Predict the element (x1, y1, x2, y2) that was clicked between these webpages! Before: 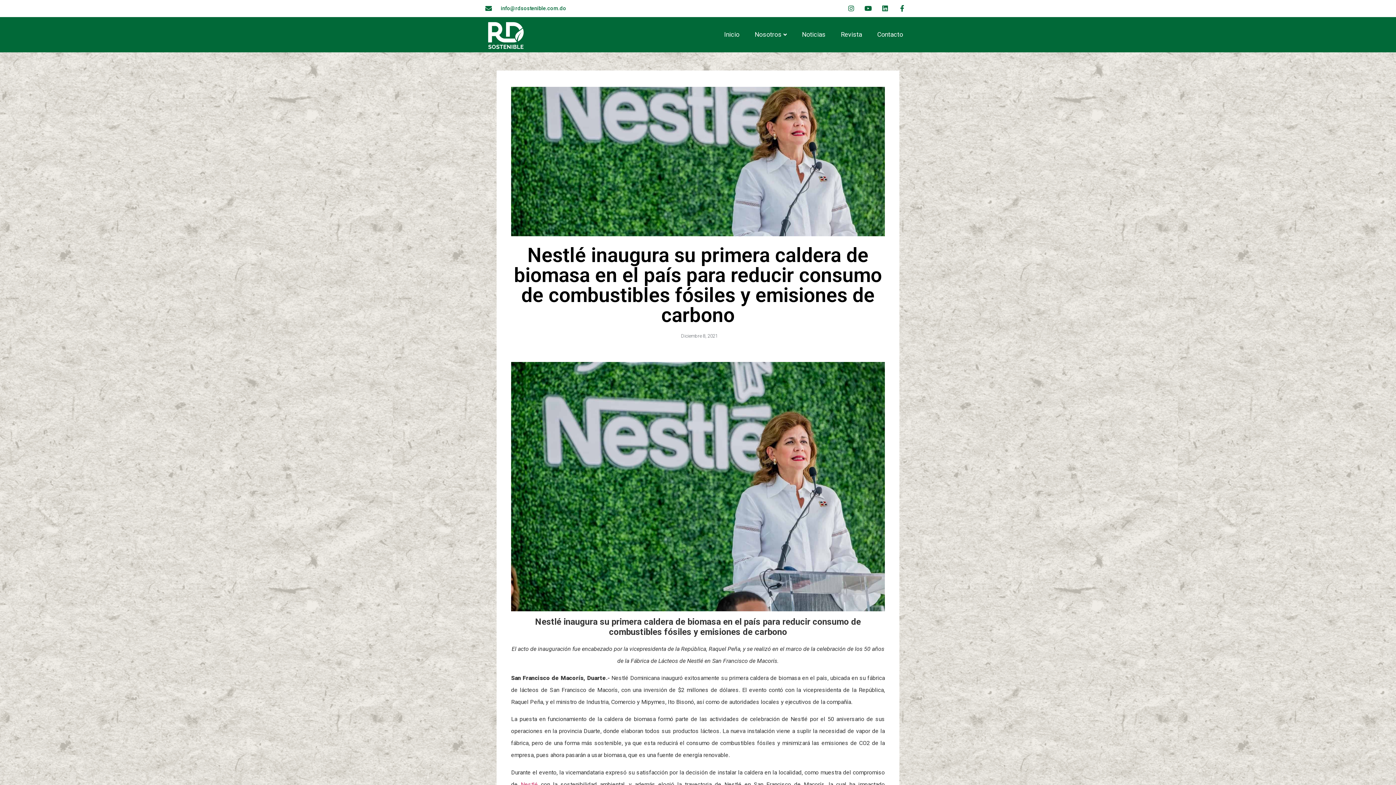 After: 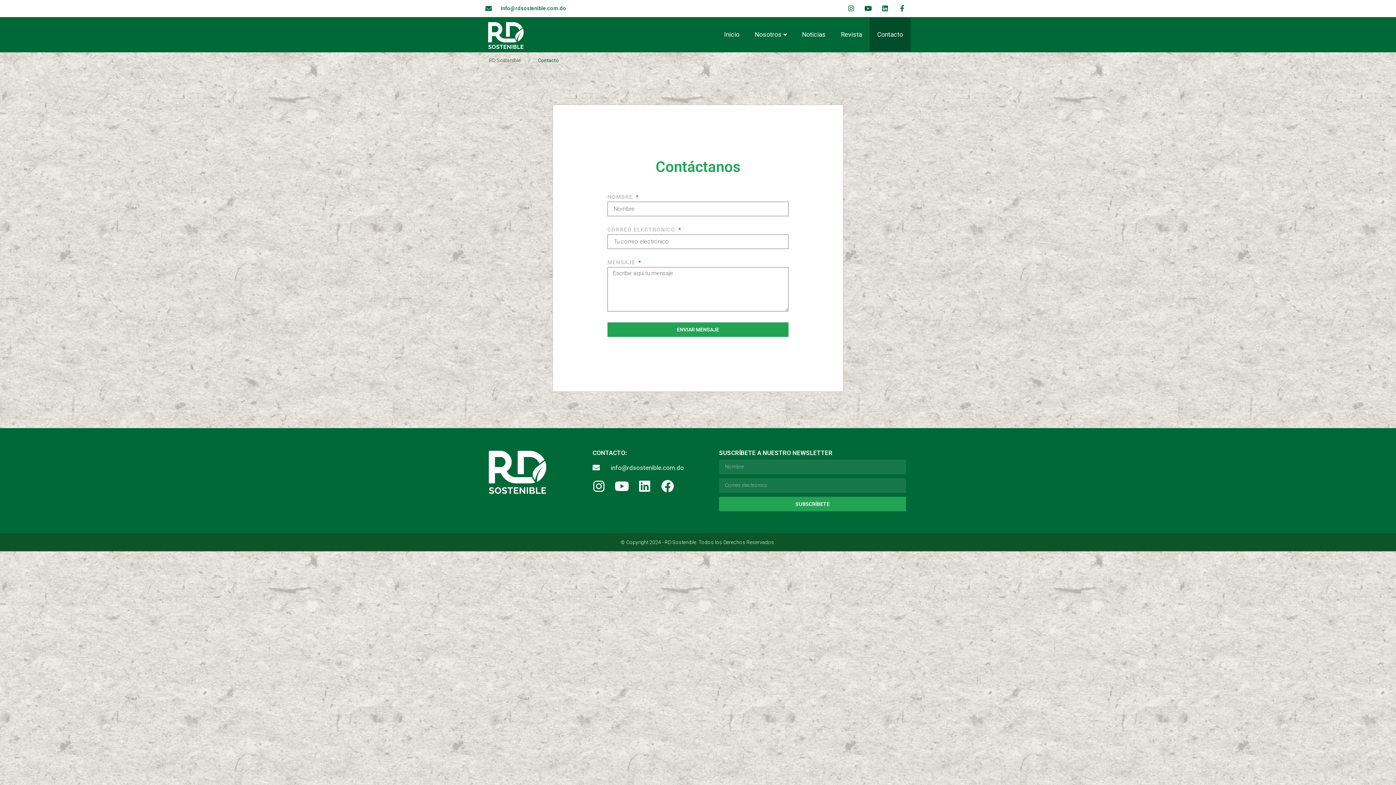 Action: label: Contacto bbox: (869, 17, 910, 51)